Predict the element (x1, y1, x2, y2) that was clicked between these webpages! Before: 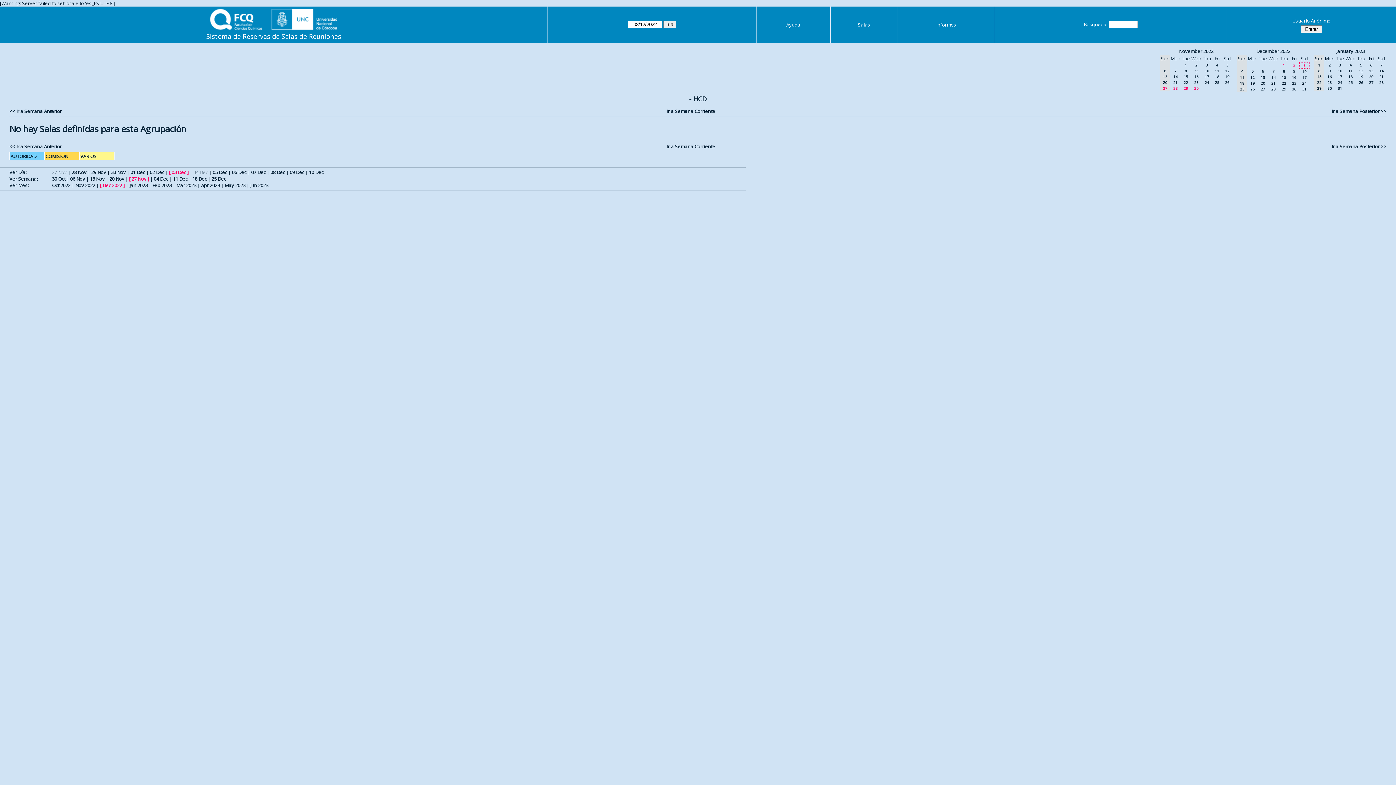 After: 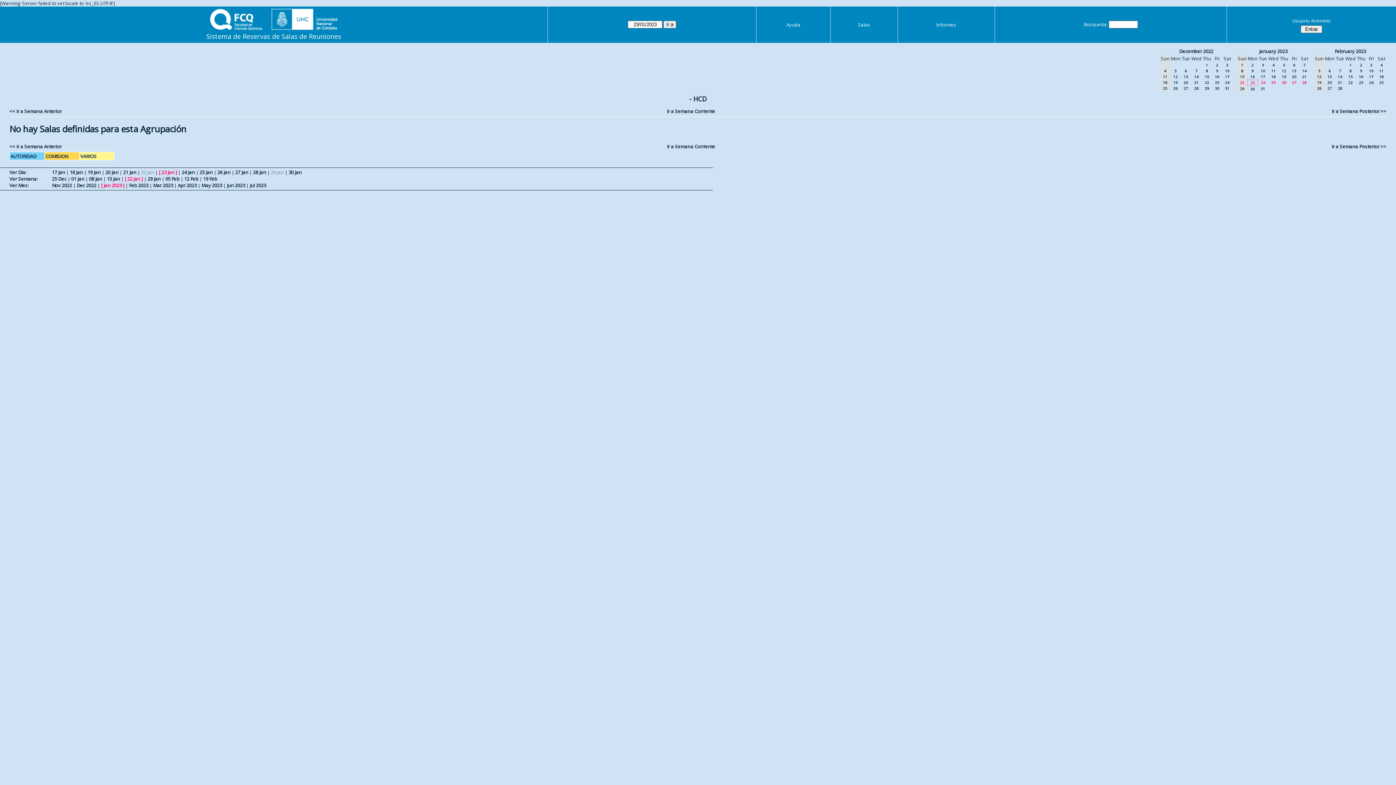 Action: label: 23 bbox: (1327, 80, 1332, 85)